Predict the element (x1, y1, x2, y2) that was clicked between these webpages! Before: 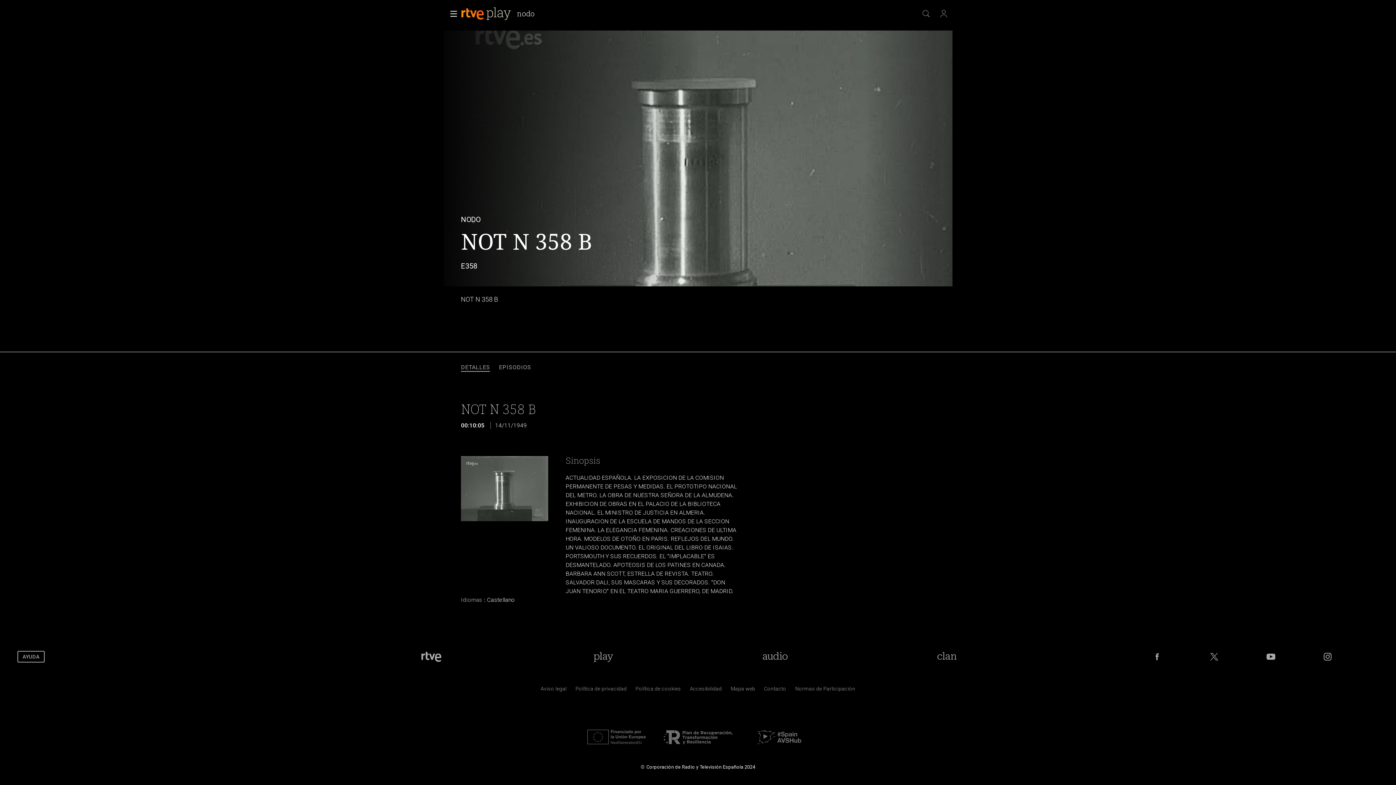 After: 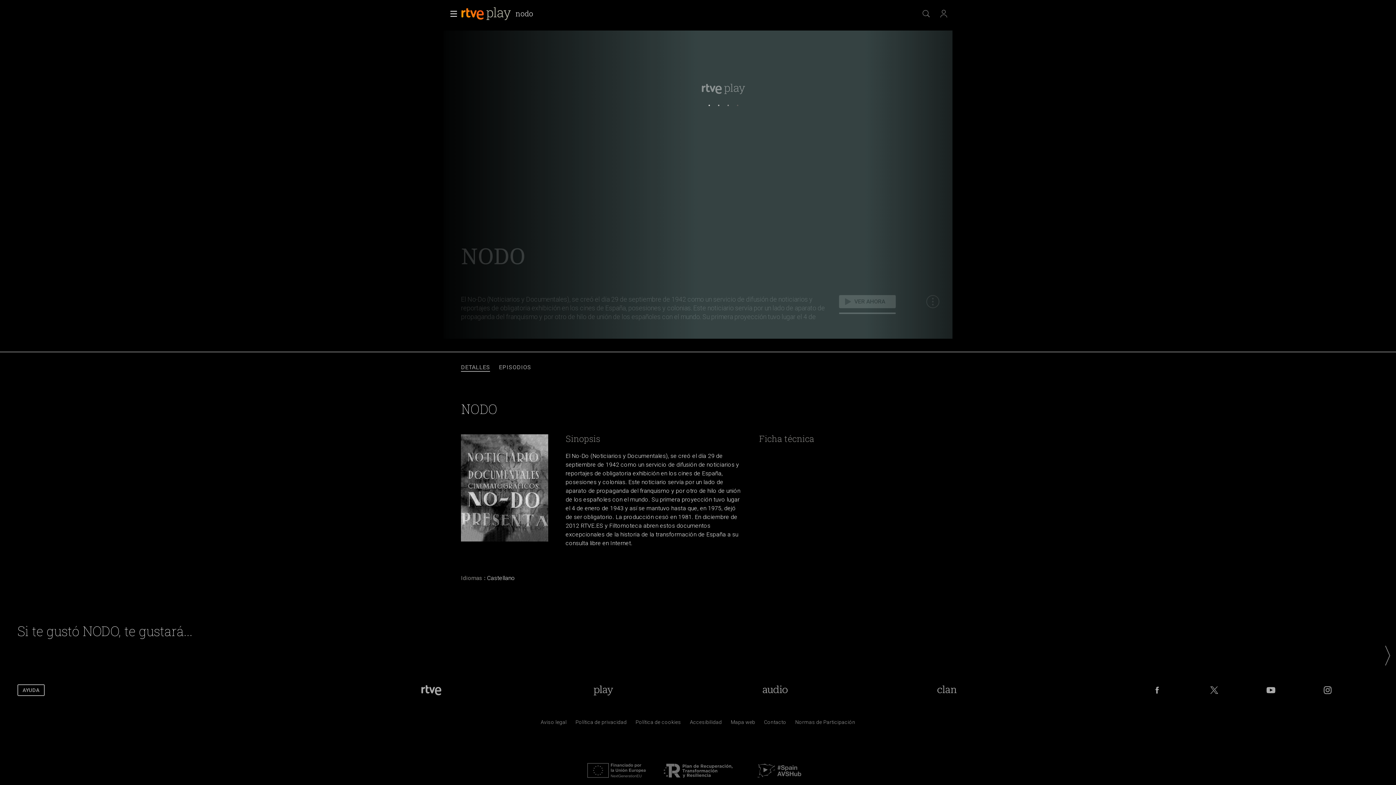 Action: label: nodo bbox: (515, 9, 536, 19)